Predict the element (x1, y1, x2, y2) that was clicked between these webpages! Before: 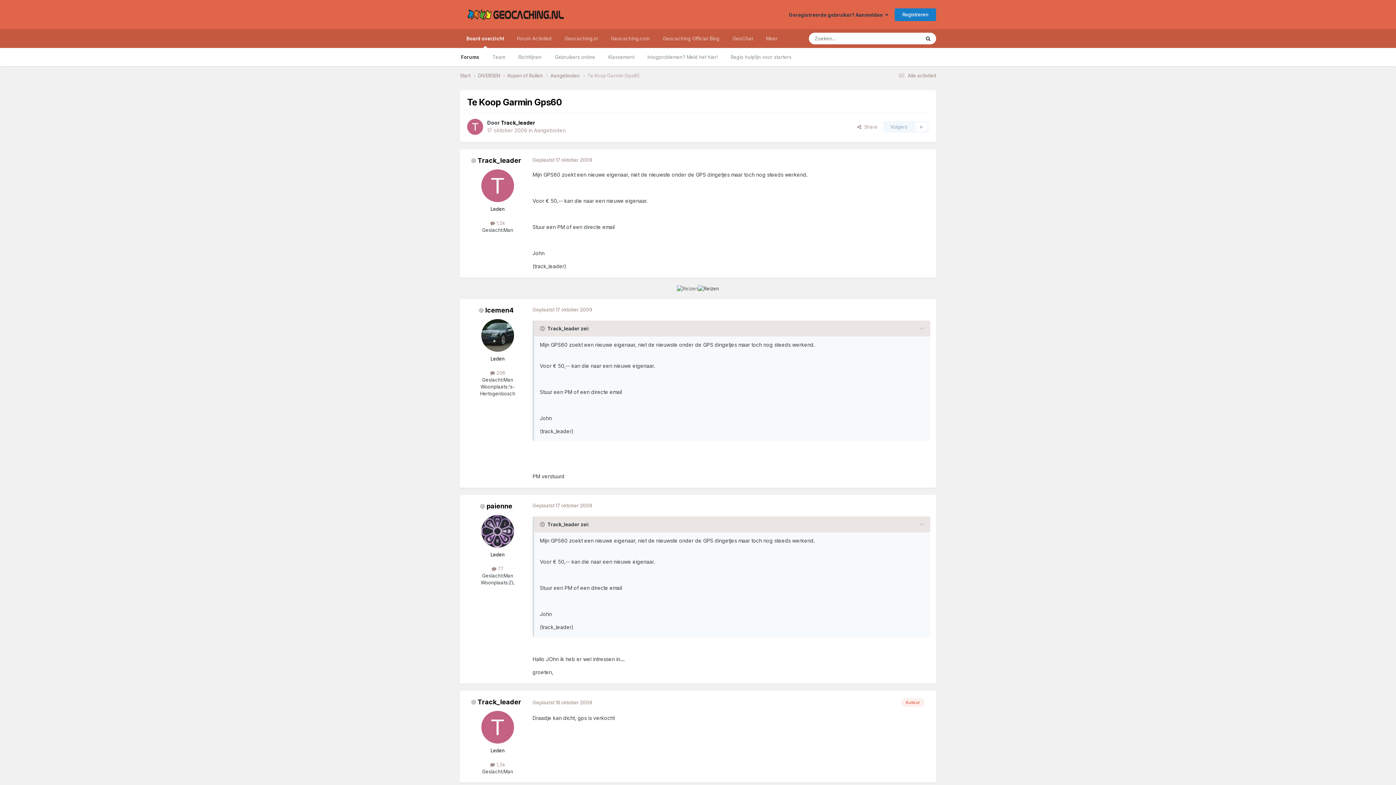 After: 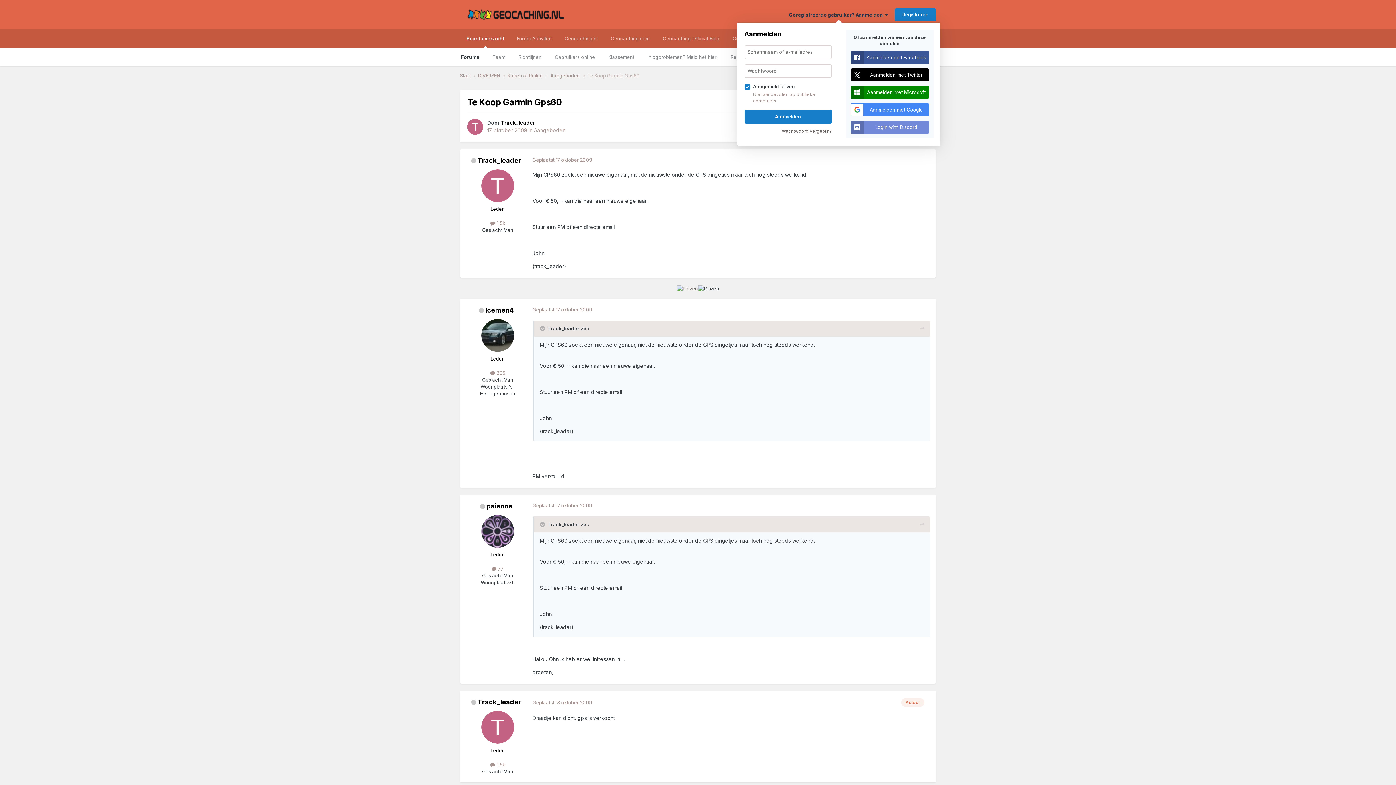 Action: label: Geregistreerde gebruiker? Aanmelden   bbox: (789, 11, 888, 17)